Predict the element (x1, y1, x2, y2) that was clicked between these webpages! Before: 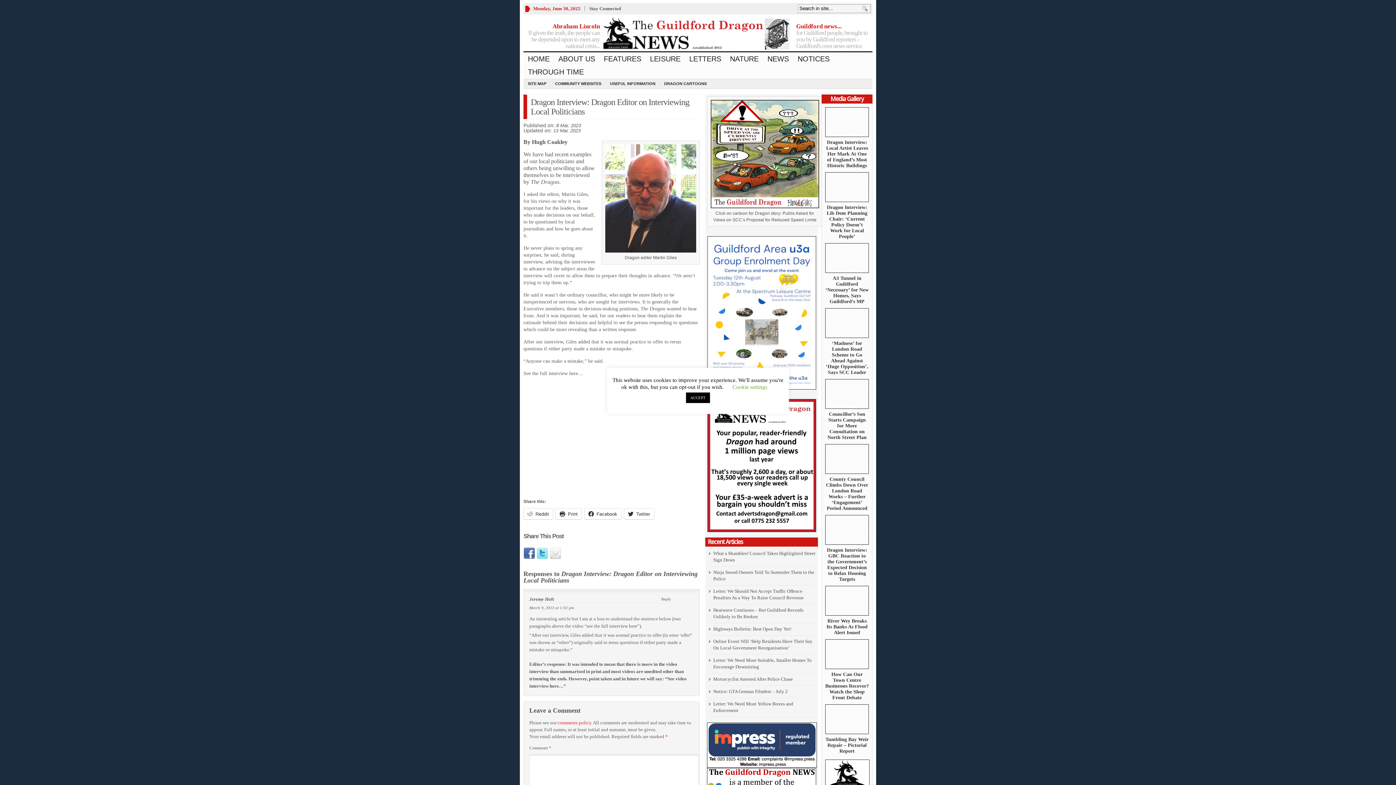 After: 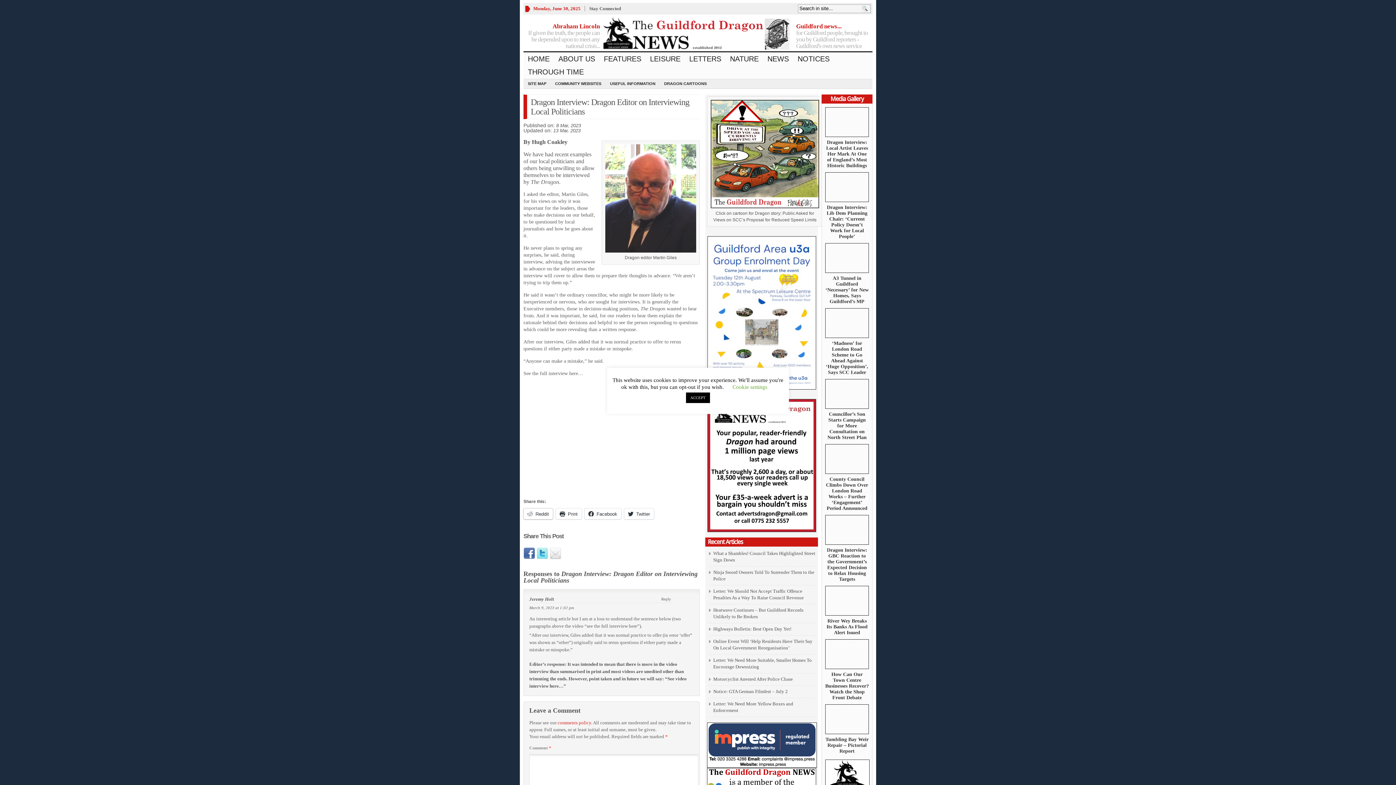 Action: bbox: (523, 508, 553, 519) label: Reddit